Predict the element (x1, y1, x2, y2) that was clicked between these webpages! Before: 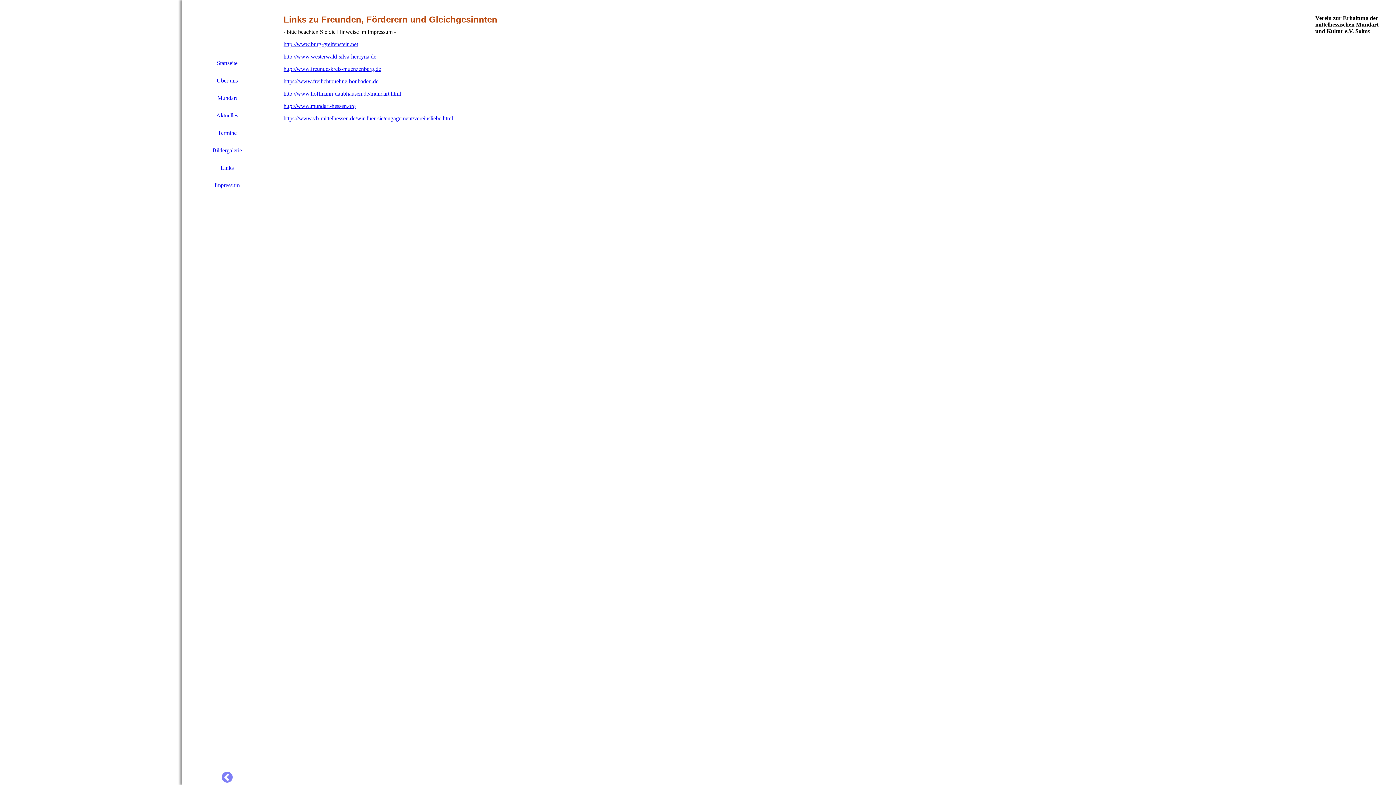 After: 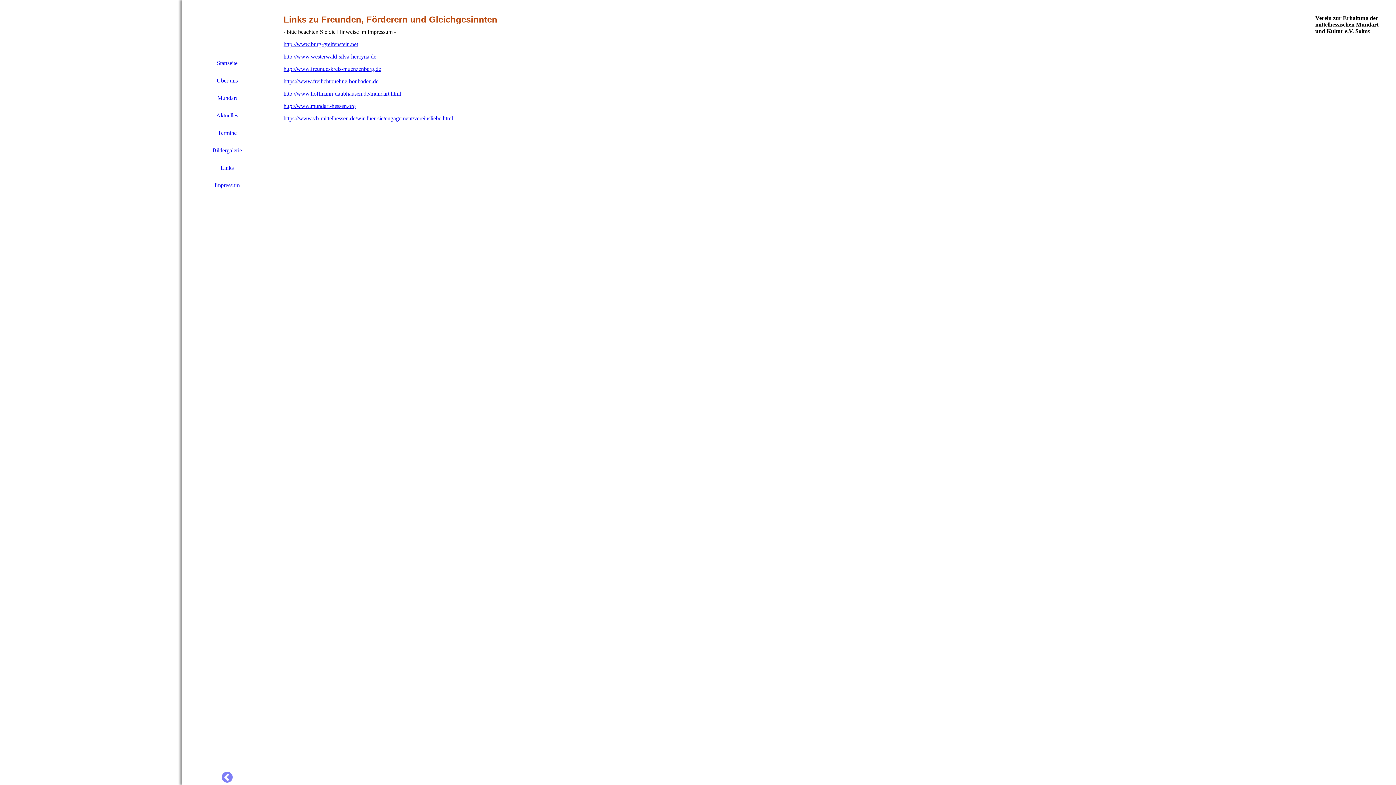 Action: bbox: (283, 78, 378, 84) label: https://www.freilichtbuehne-bonbaden.de